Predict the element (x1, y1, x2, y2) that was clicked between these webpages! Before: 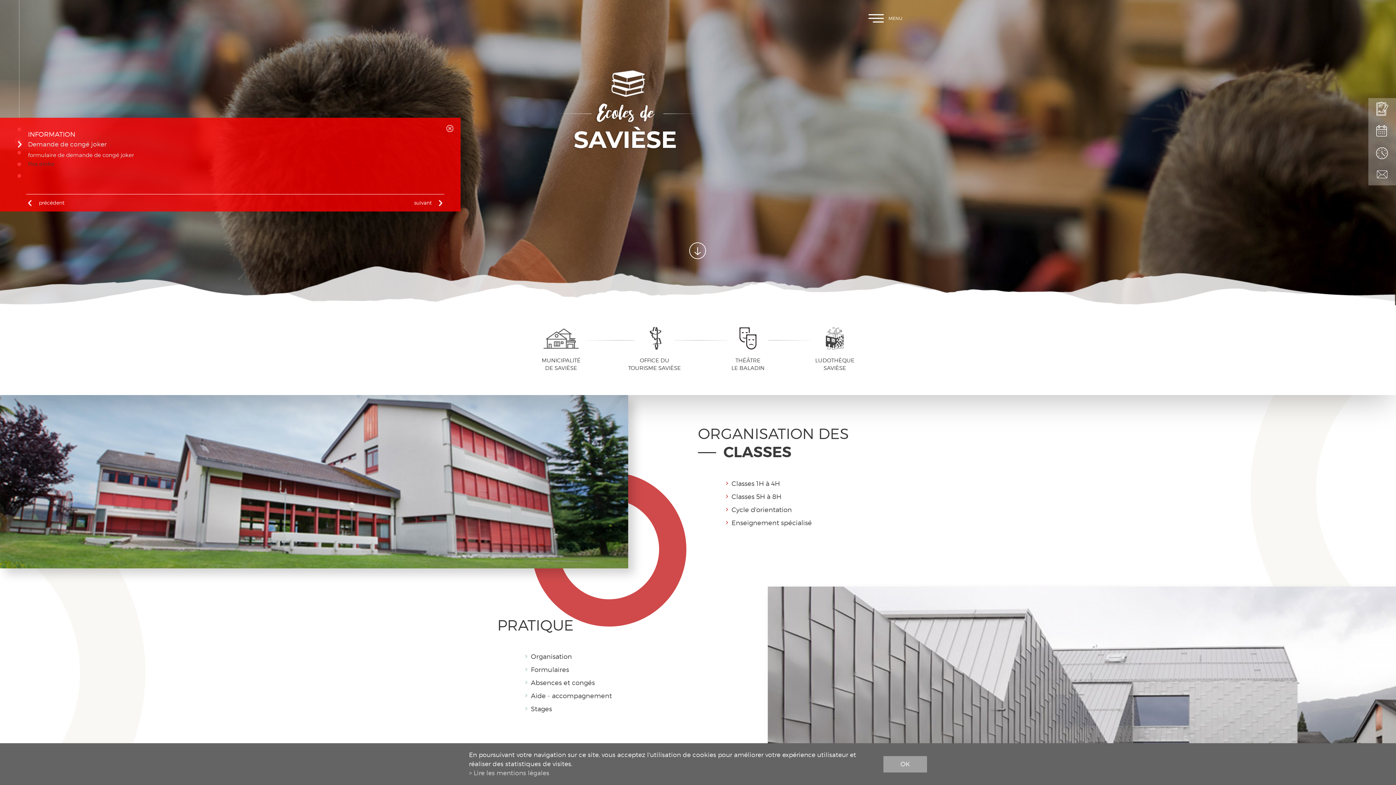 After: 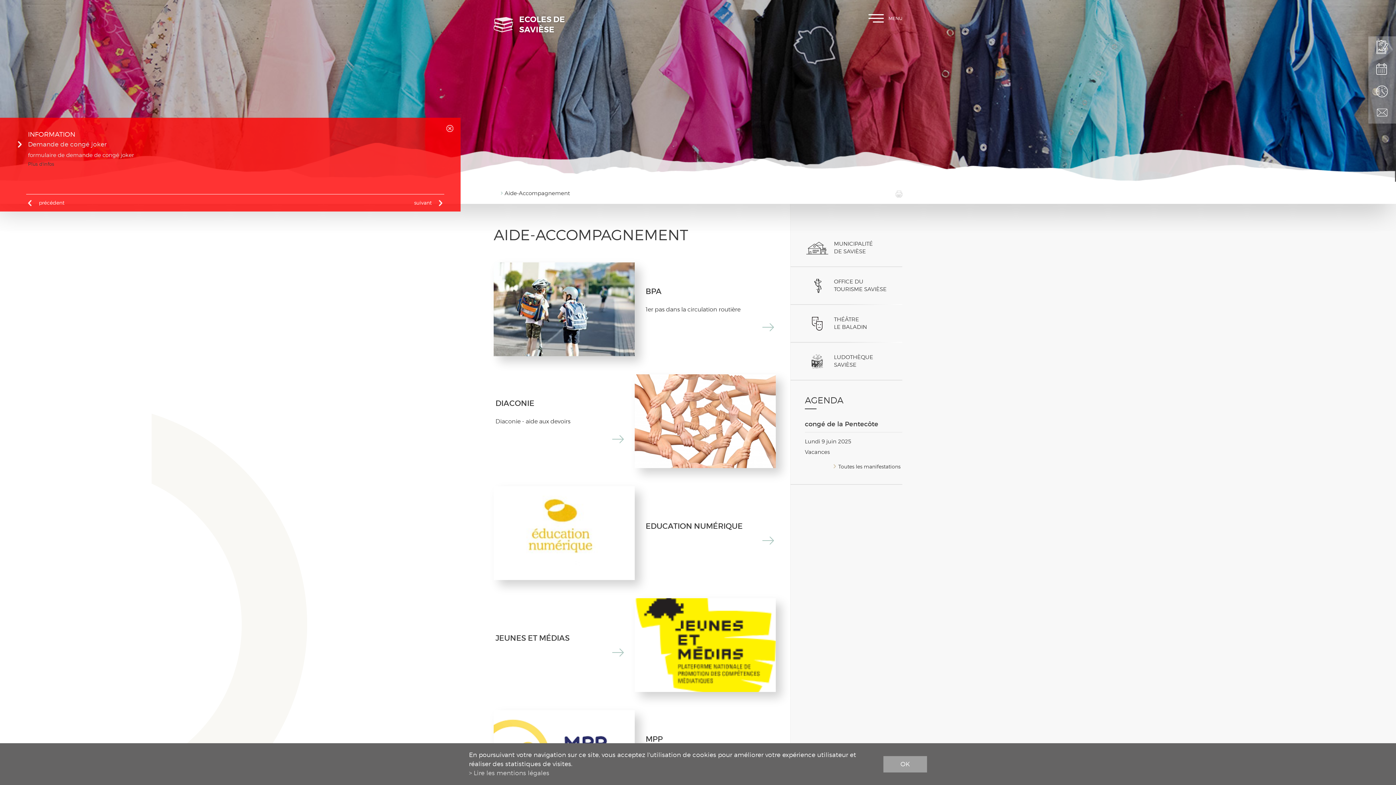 Action: bbox: (525, 692, 698, 700) label: Aide - accompagnement